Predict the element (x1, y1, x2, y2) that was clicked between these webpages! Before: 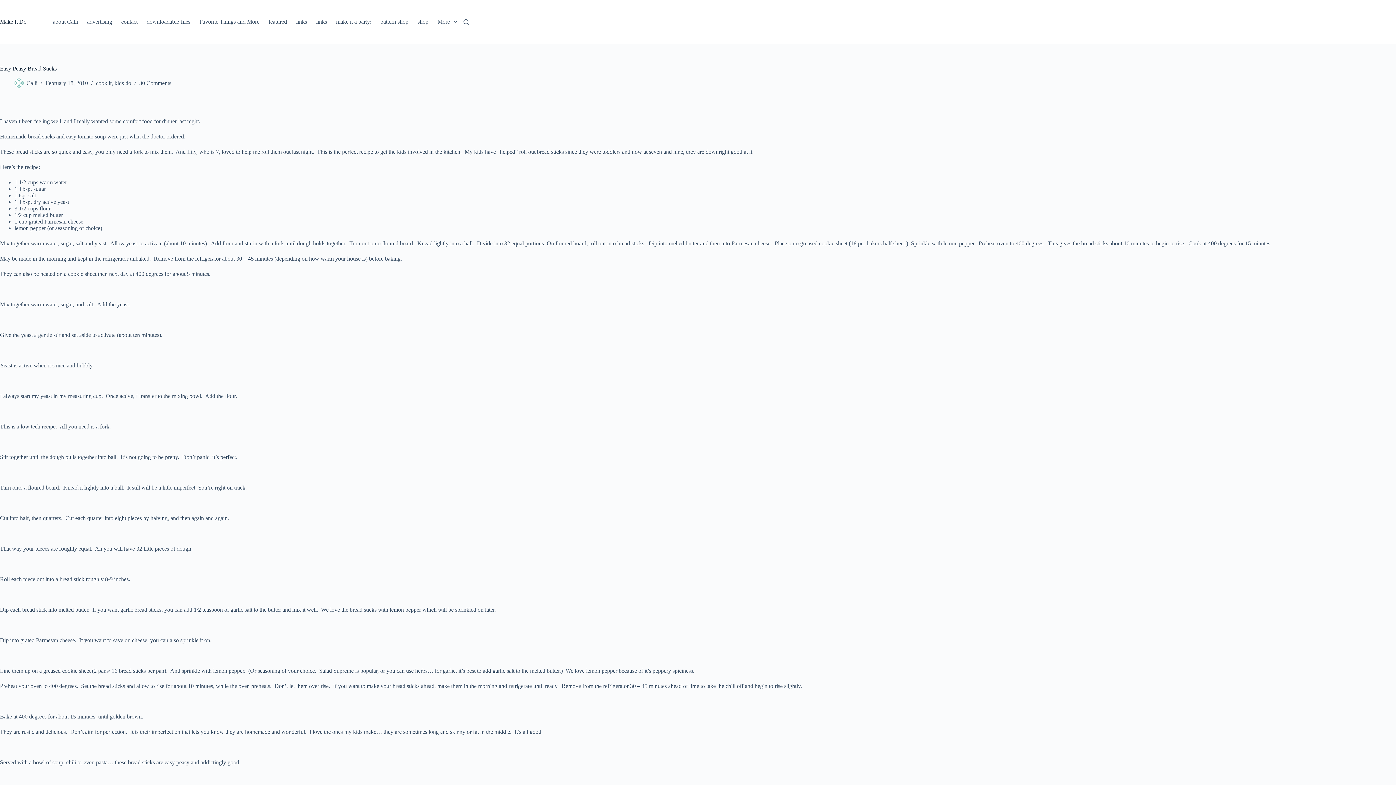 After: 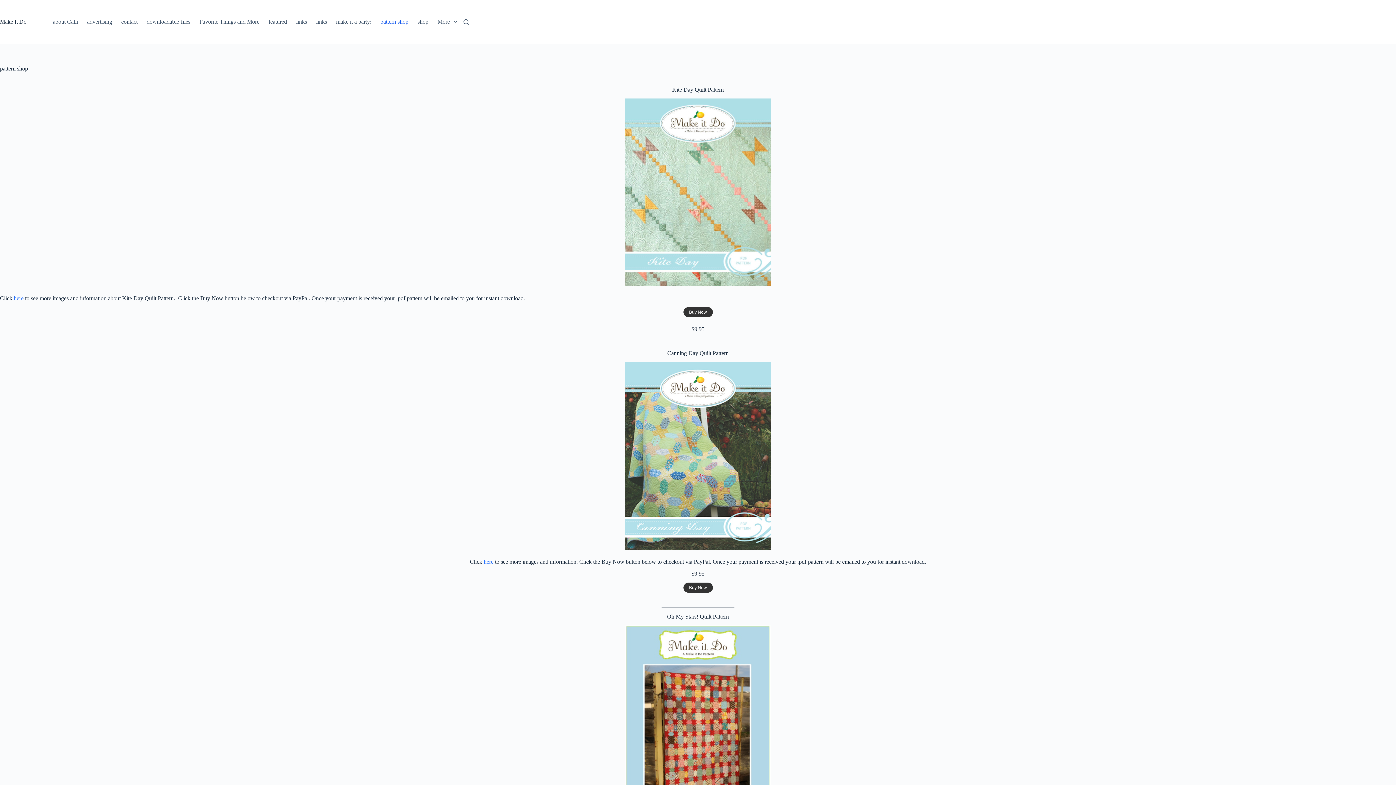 Action: bbox: (376, 0, 413, 43) label: pattern shop